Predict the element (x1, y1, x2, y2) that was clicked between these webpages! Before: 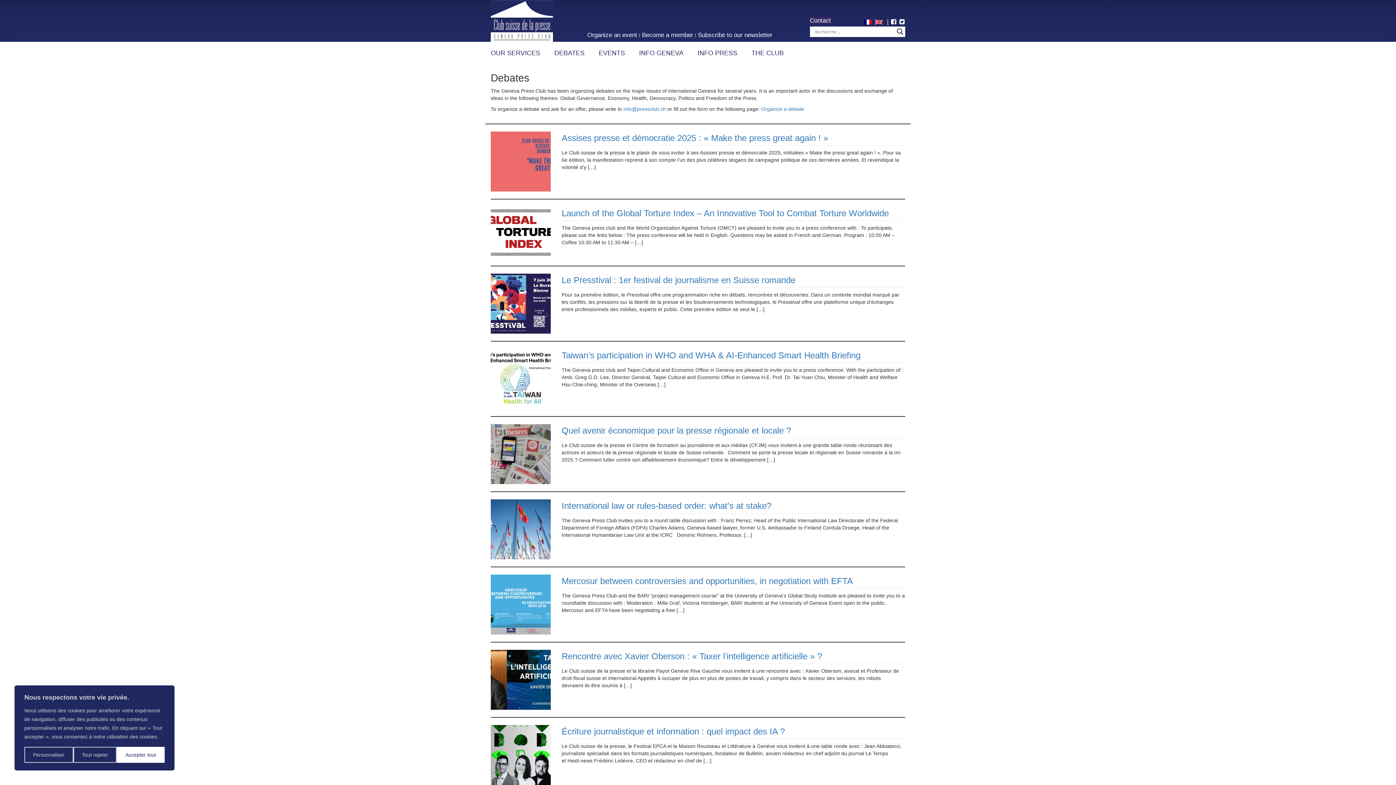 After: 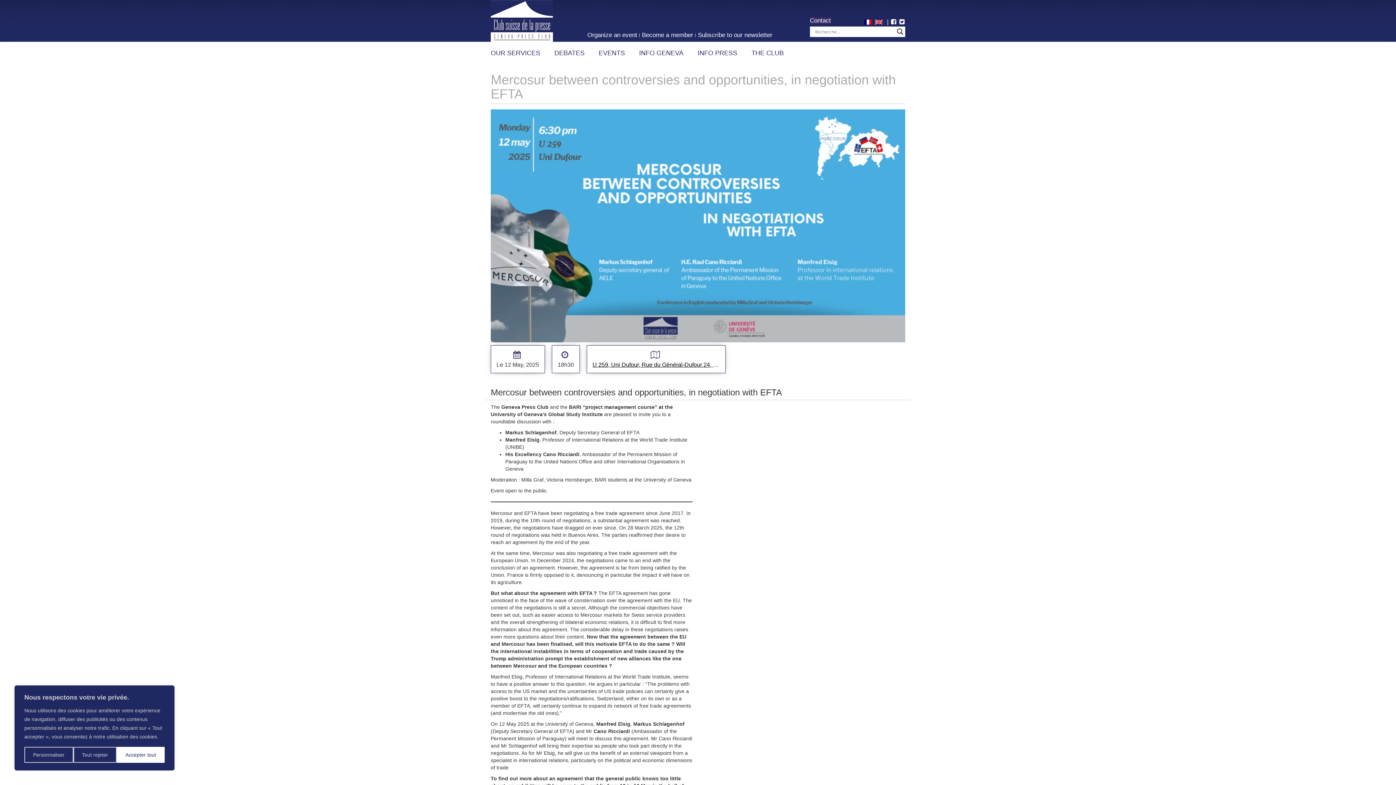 Action: bbox: (561, 576, 853, 586) label: Mercosur between controversies and opportunities, in negotiation with EFTA